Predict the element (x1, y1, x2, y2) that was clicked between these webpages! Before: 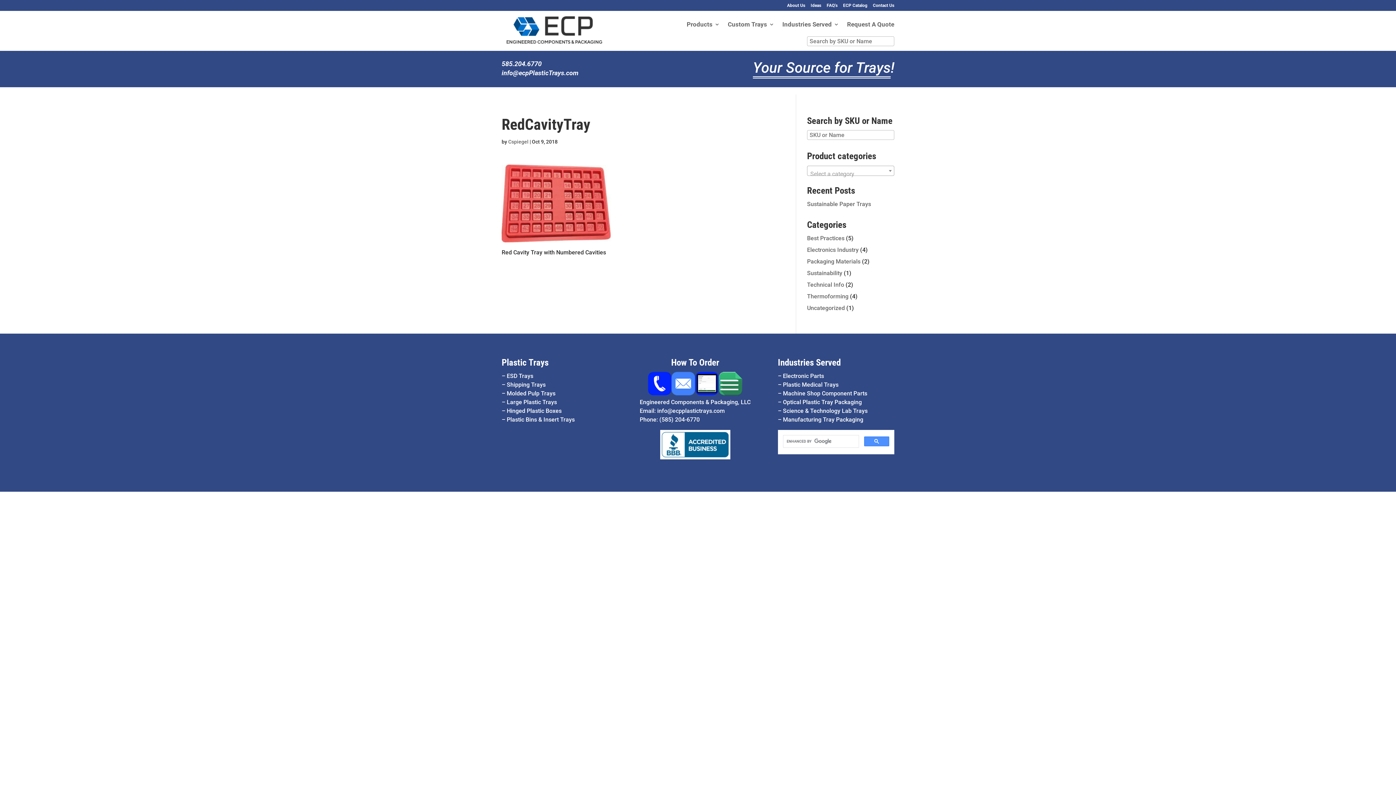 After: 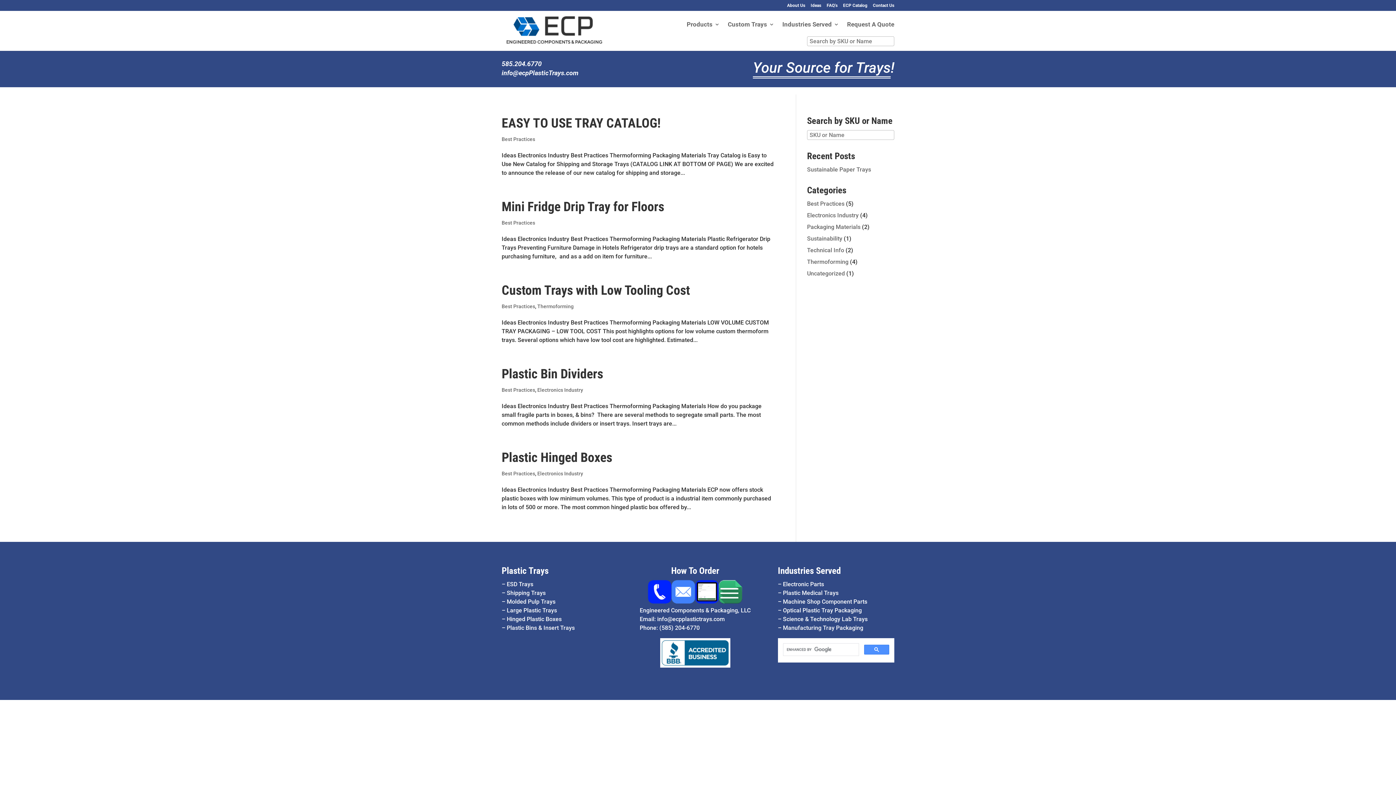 Action: bbox: (807, 234, 844, 241) label: Best Practices